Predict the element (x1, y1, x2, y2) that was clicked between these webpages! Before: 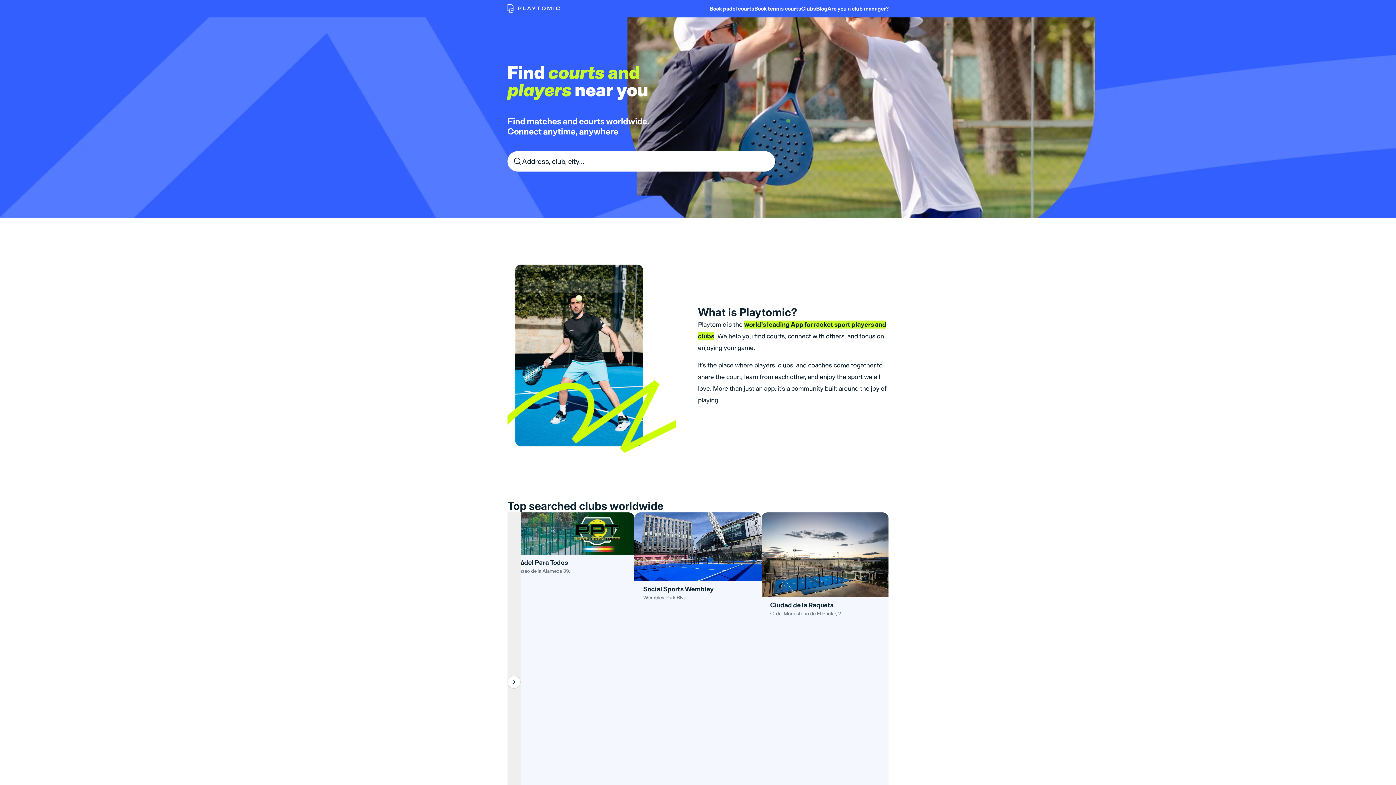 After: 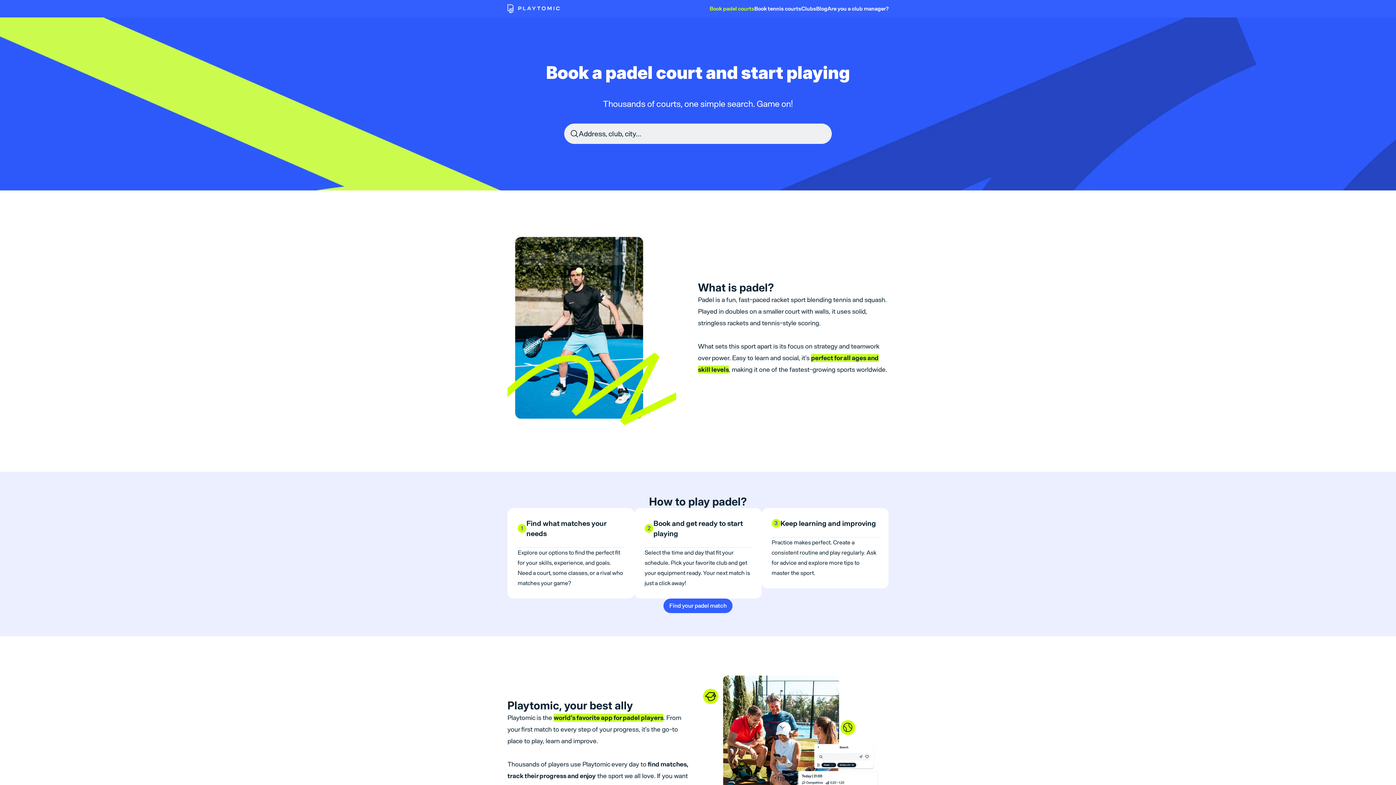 Action: label: Book padel courts bbox: (709, 4, 754, 12)